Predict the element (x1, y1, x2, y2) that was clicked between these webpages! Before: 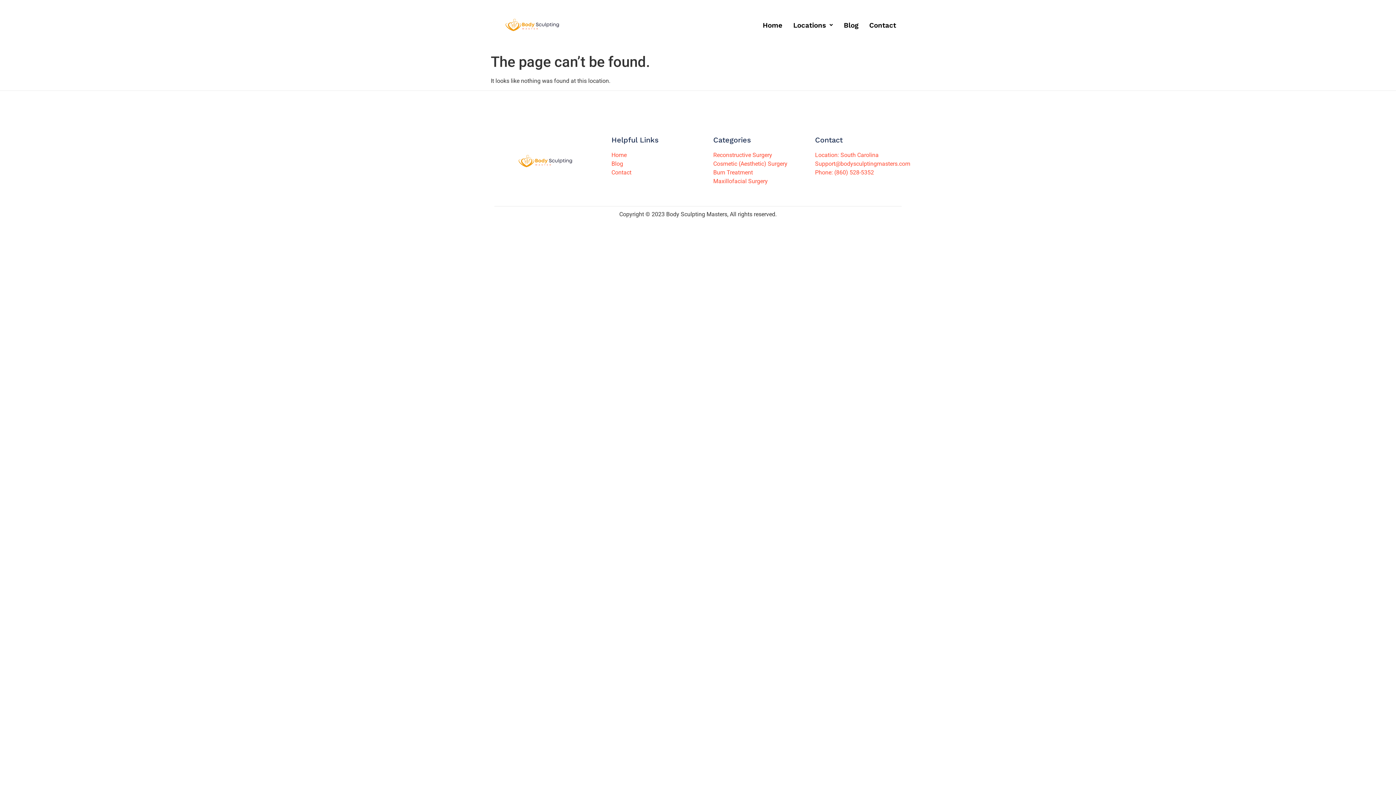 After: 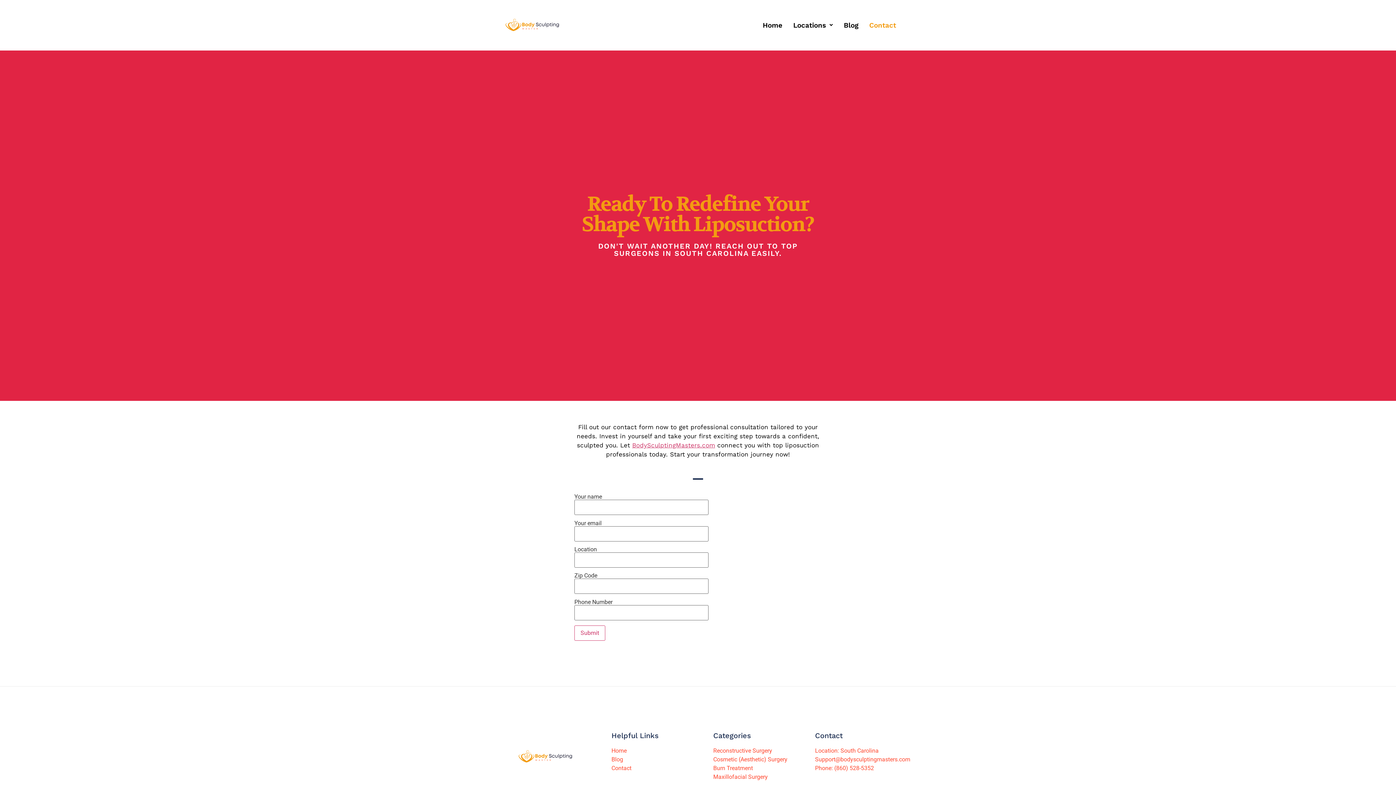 Action: label: Contact bbox: (864, 16, 901, 34)